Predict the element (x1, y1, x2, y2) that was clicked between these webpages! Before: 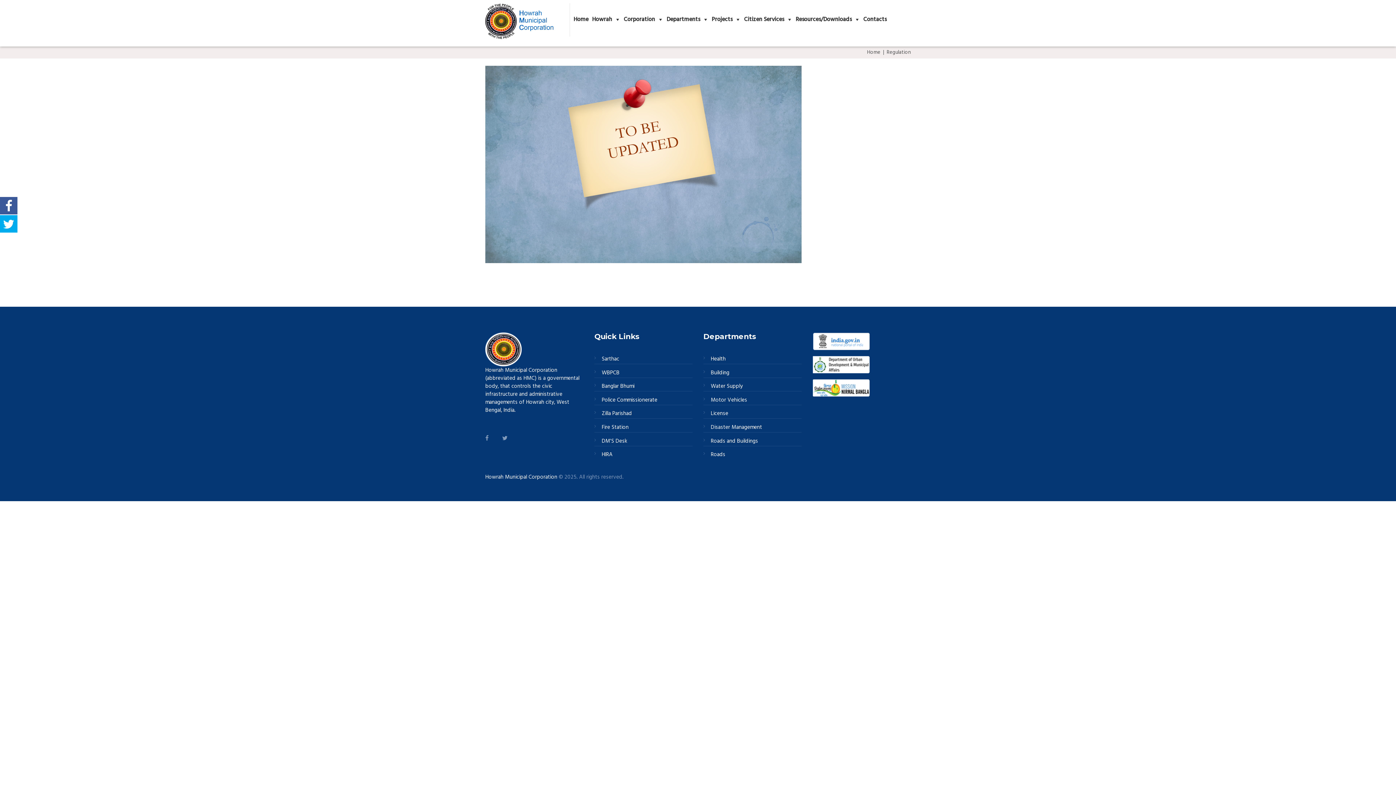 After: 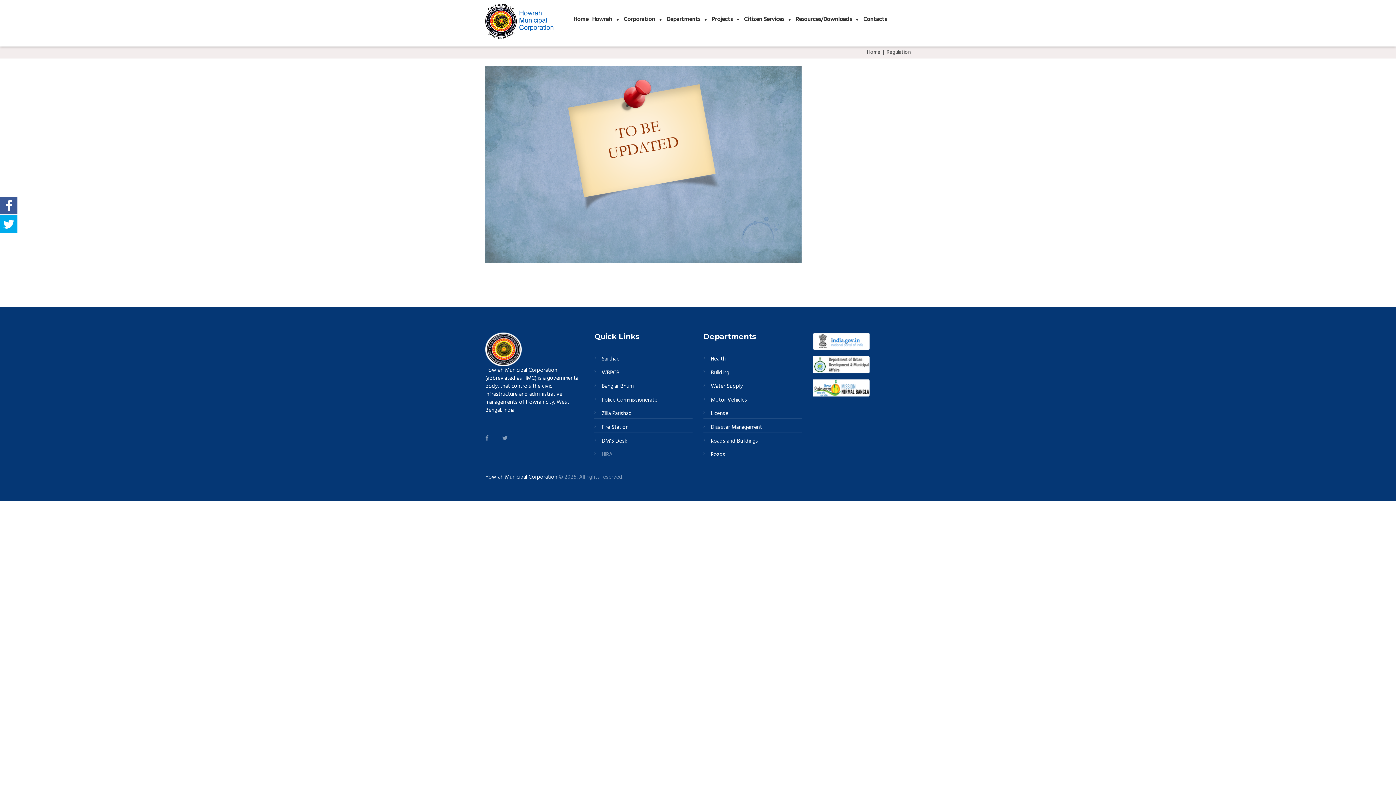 Action: bbox: (594, 450, 692, 459) label: HIRA